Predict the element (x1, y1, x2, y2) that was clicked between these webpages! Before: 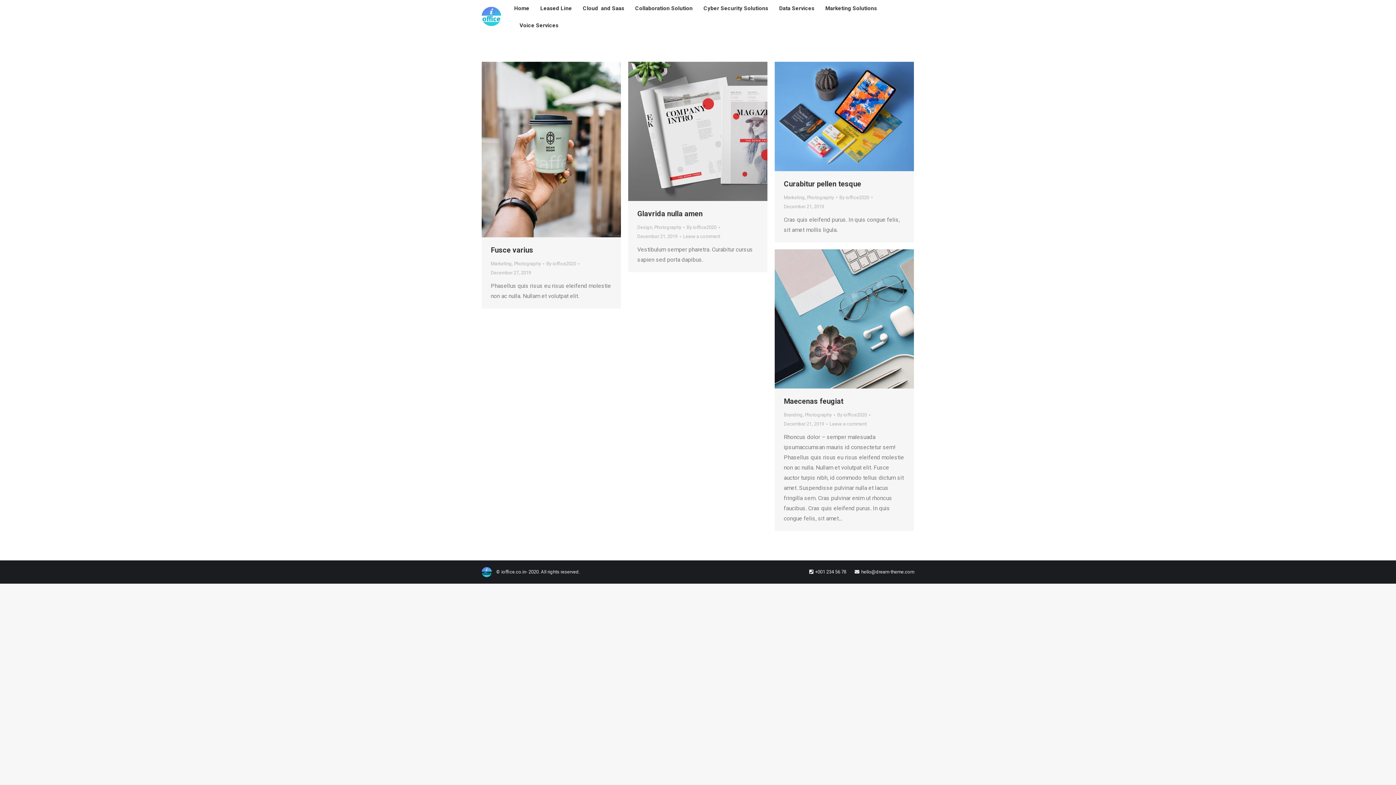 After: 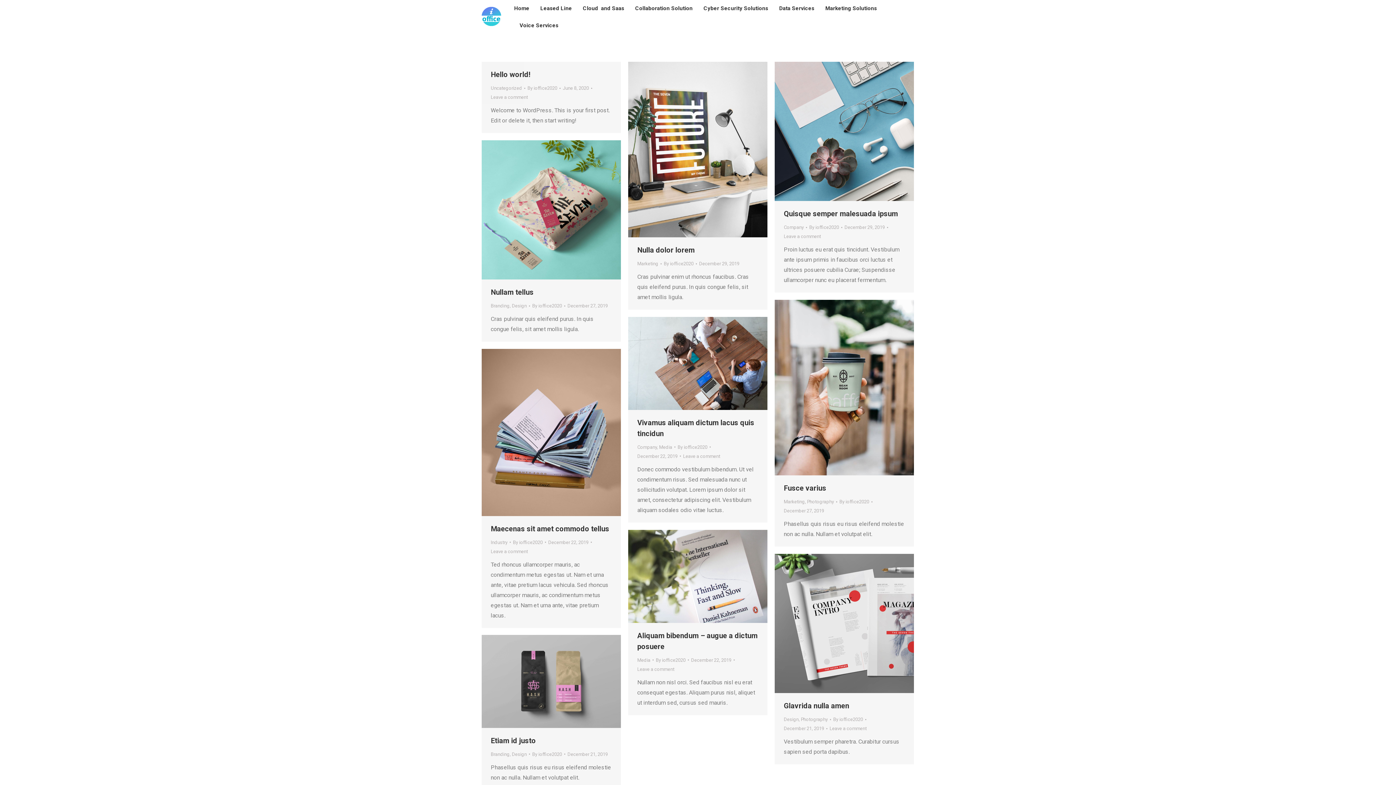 Action: label: By ioffice2020 bbox: (837, 410, 870, 419)